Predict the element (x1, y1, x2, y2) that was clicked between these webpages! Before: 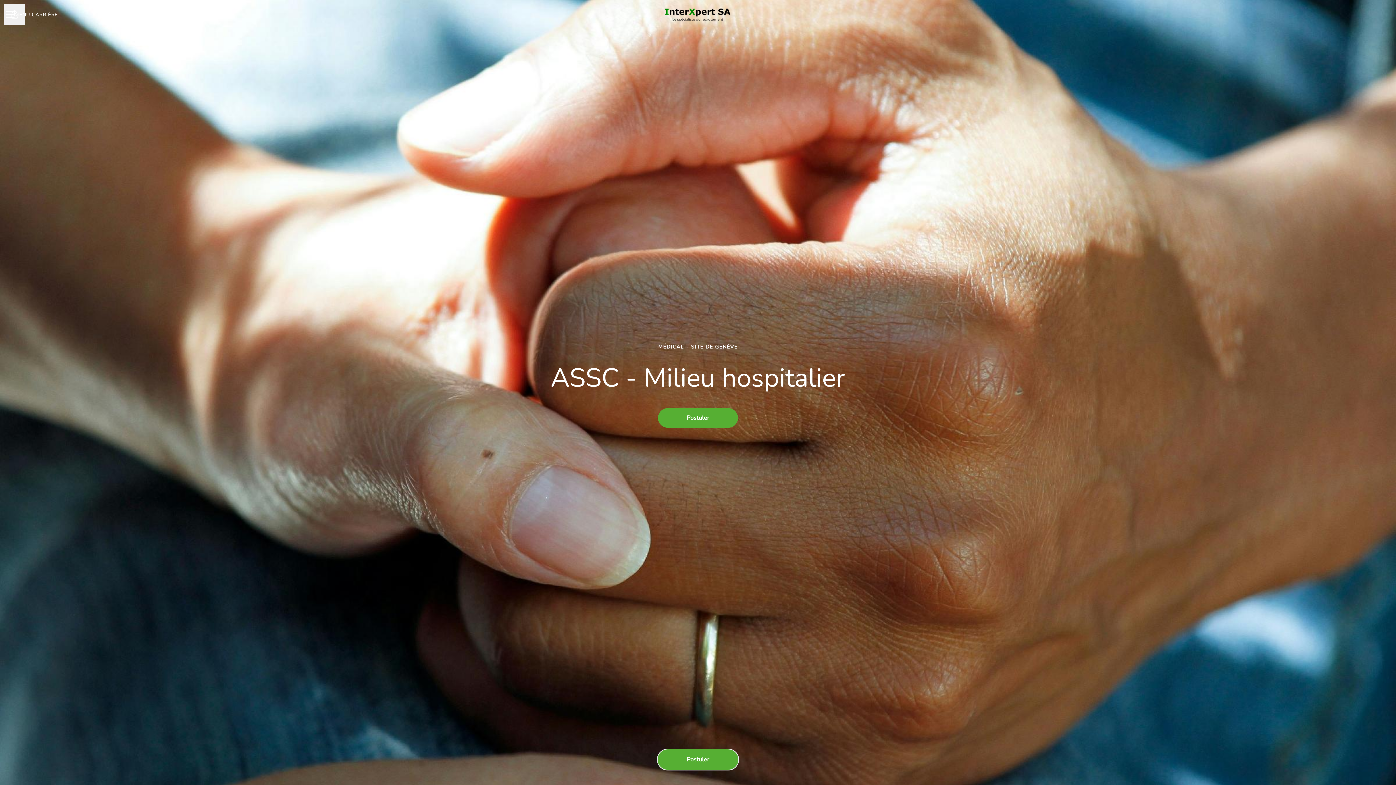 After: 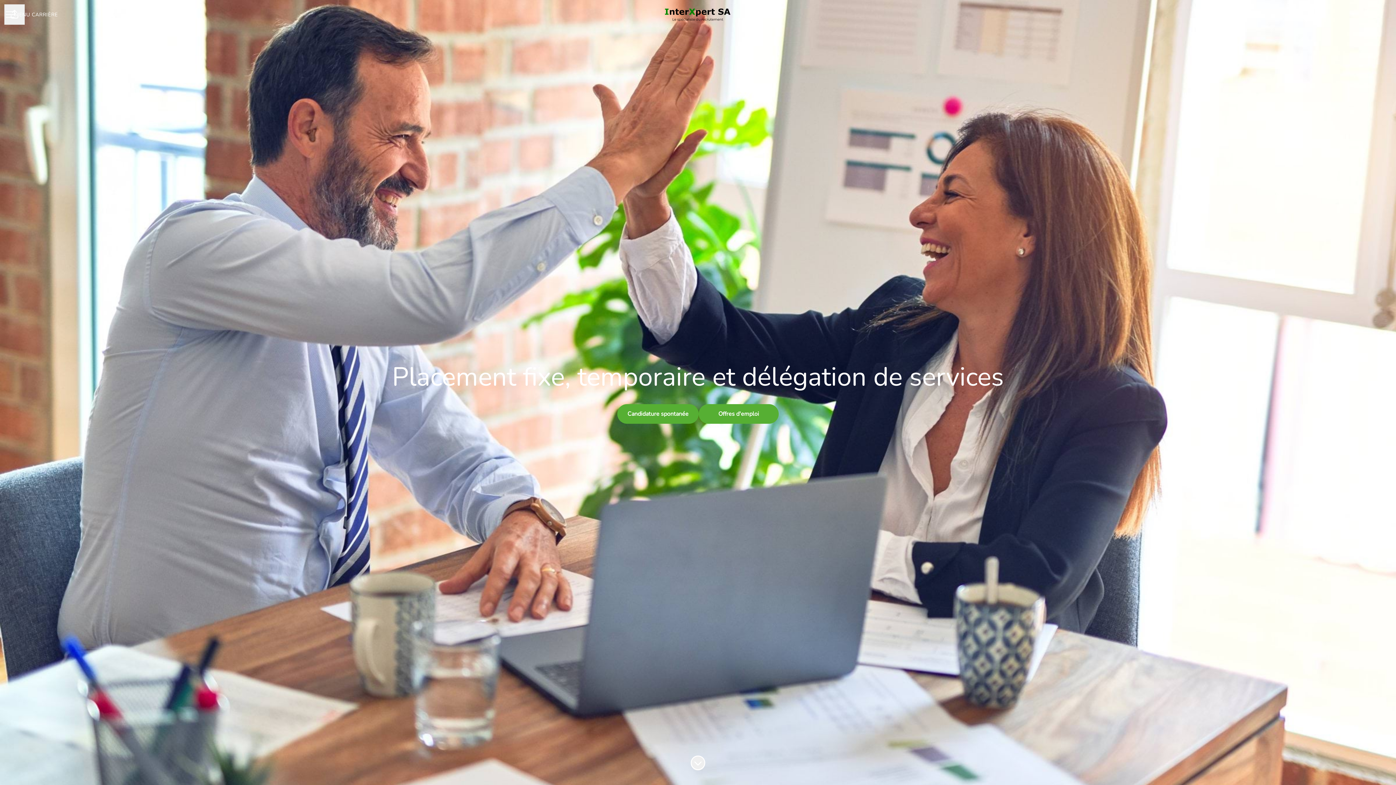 Action: bbox: (661, 1, 734, 27)